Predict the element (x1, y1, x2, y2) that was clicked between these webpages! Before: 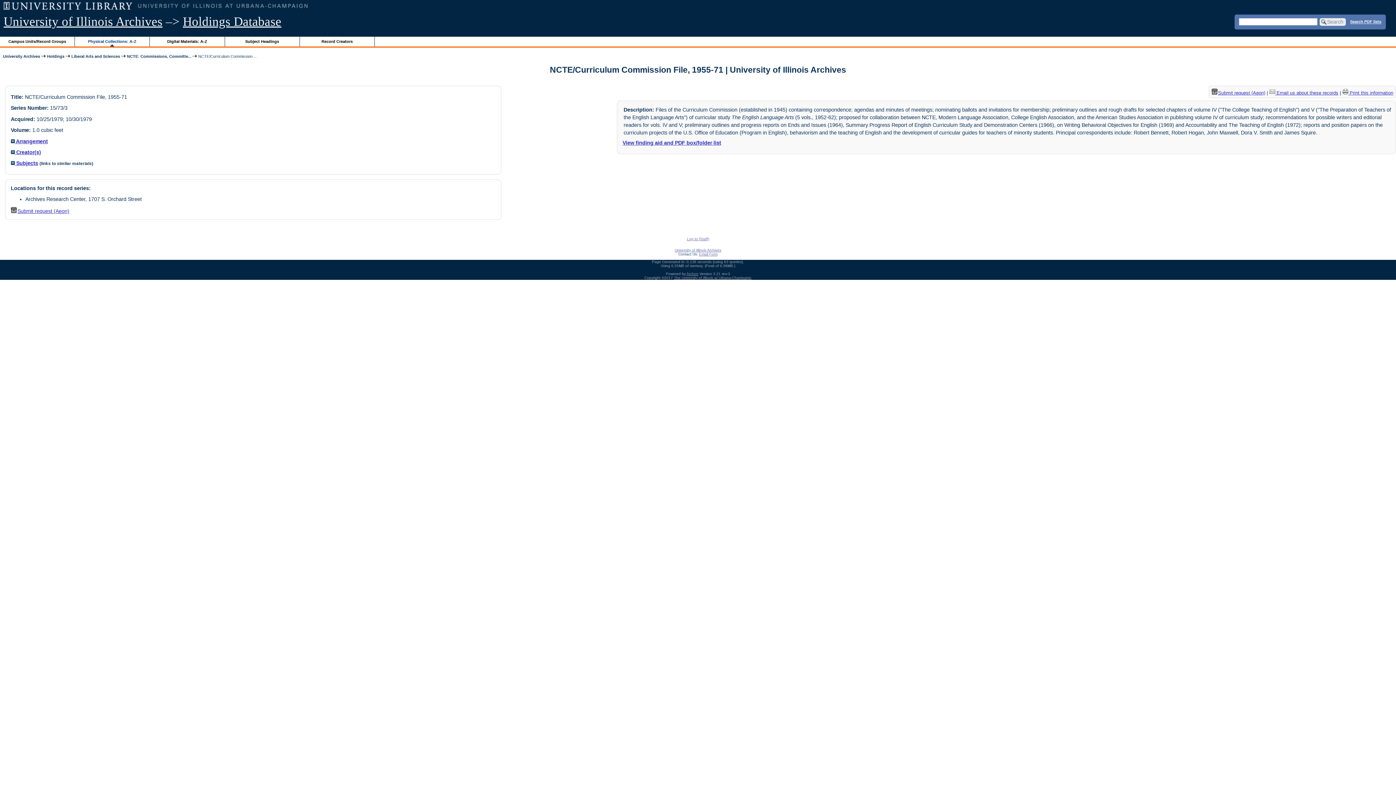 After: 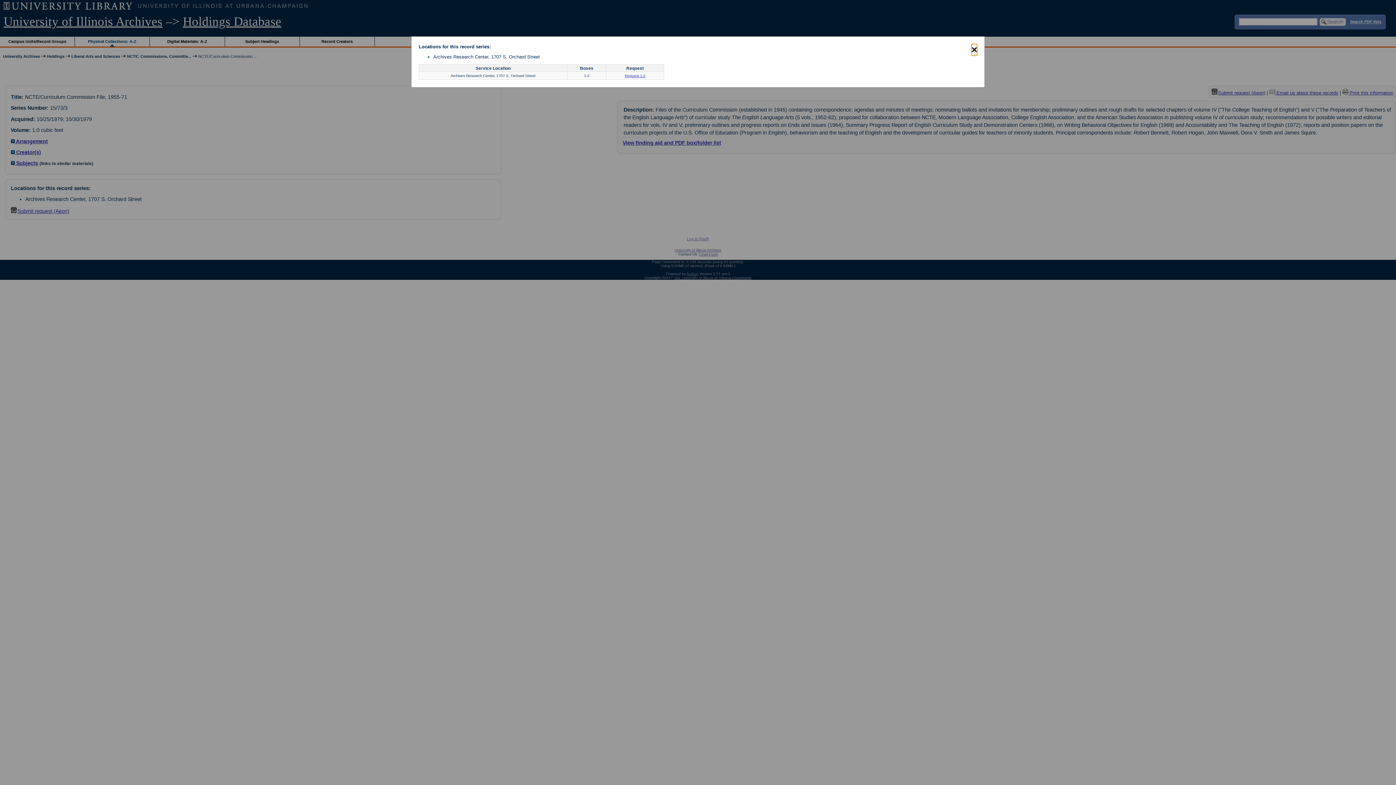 Action: bbox: (1211, 90, 1265, 95) label: Submit request (Aeon)